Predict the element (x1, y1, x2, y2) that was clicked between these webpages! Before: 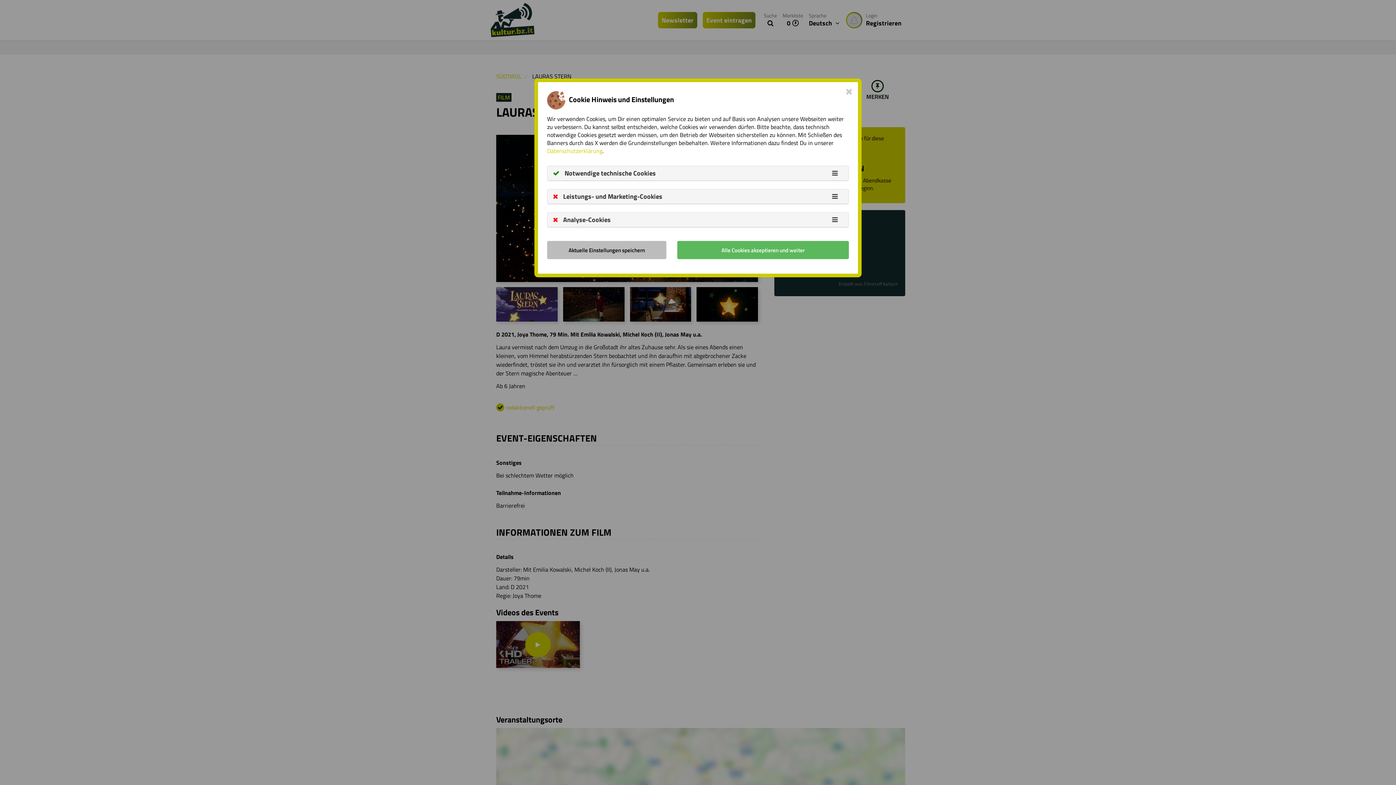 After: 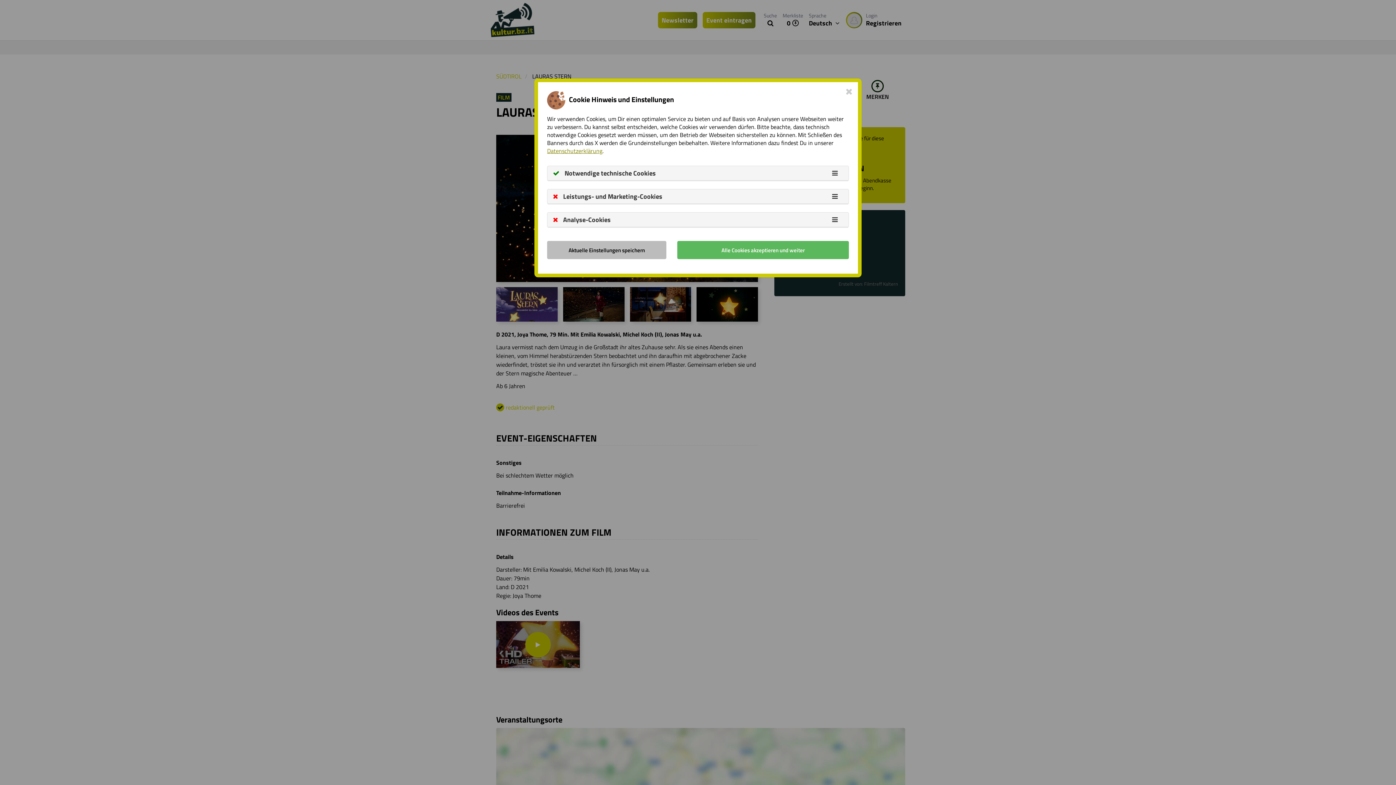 Action: bbox: (547, 146, 602, 155) label: Datenschutzerklärung